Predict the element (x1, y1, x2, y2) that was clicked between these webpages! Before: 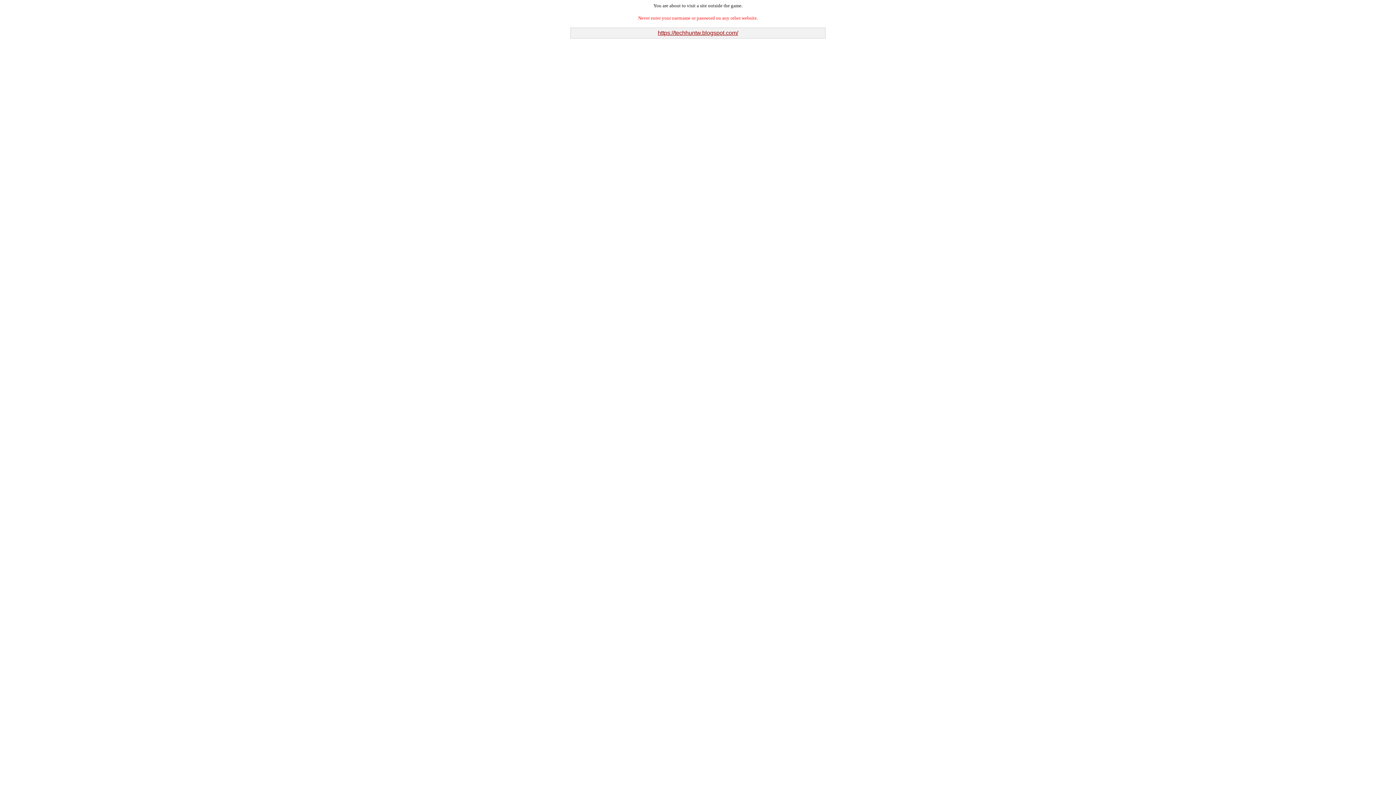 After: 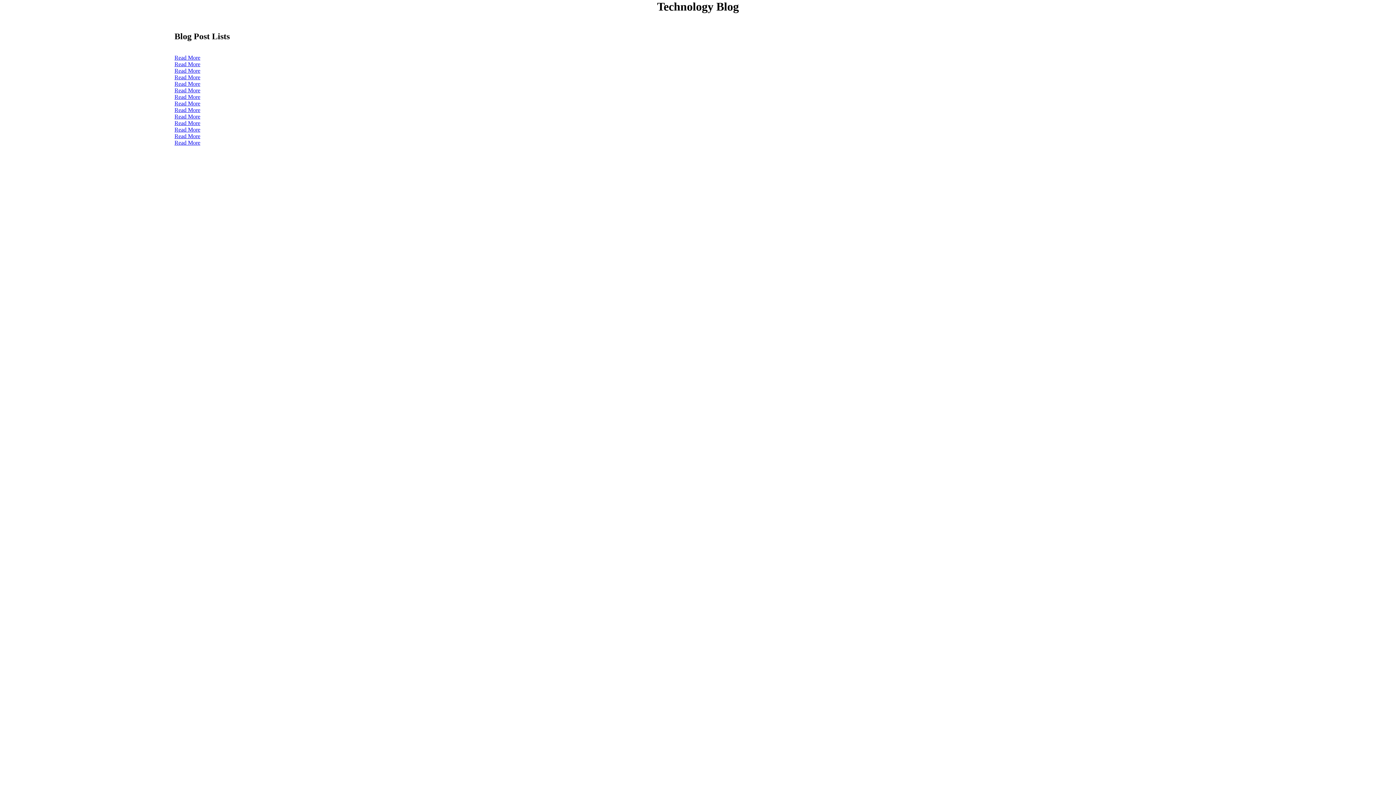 Action: label: https://techhuntw.blogspot.com/ bbox: (658, 29, 738, 36)